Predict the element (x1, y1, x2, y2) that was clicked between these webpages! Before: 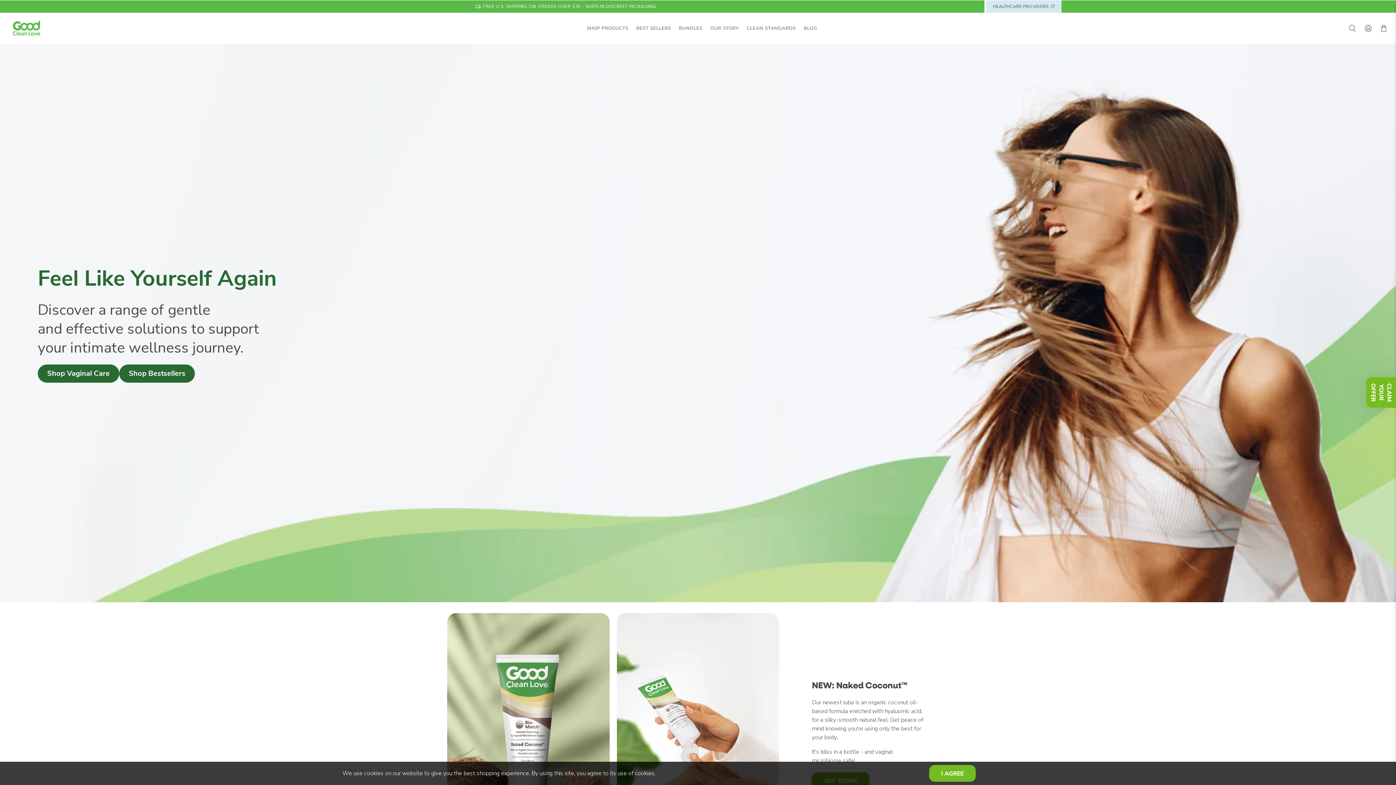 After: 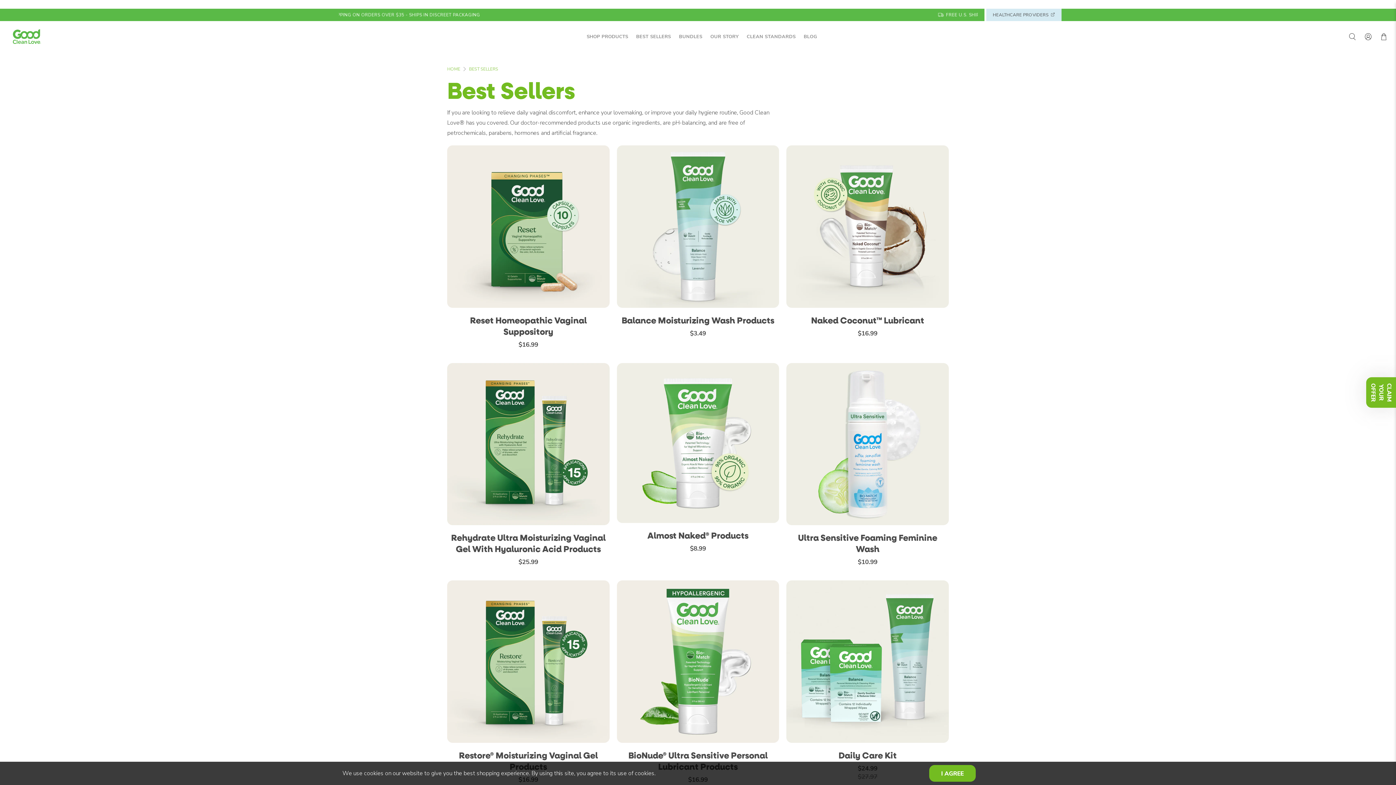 Action: bbox: (628, 12, 671, 44) label: BEST SELLERS